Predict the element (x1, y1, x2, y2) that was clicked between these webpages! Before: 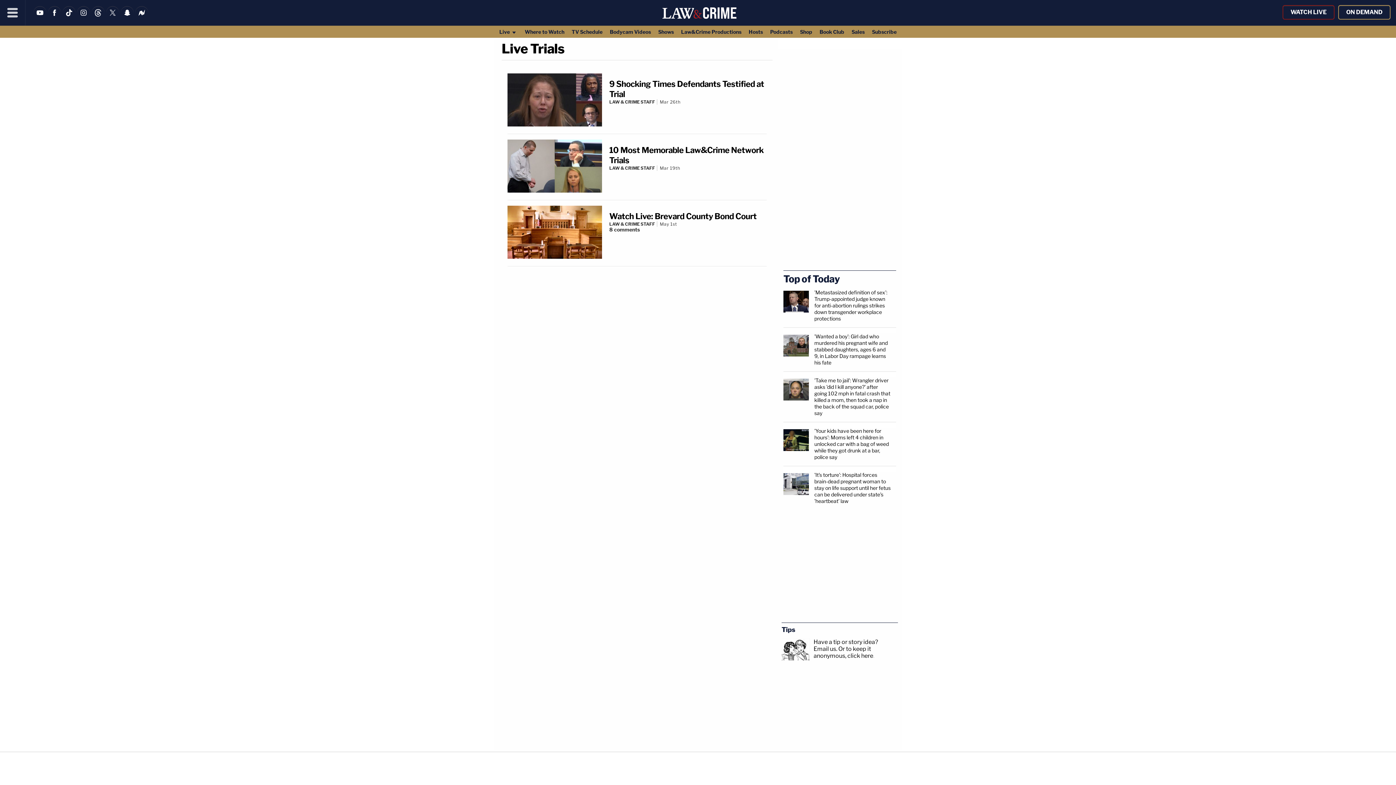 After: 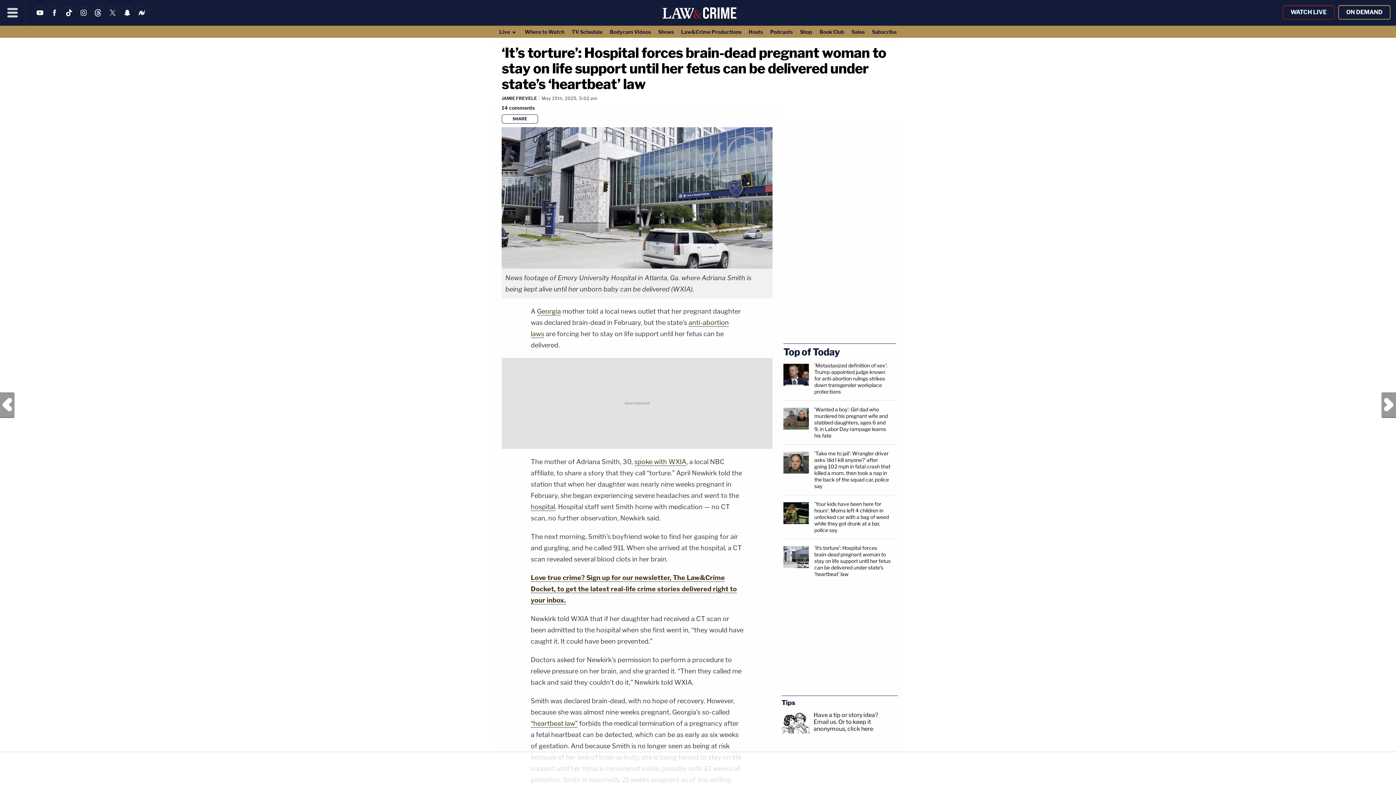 Action: bbox: (783, 472, 809, 510)